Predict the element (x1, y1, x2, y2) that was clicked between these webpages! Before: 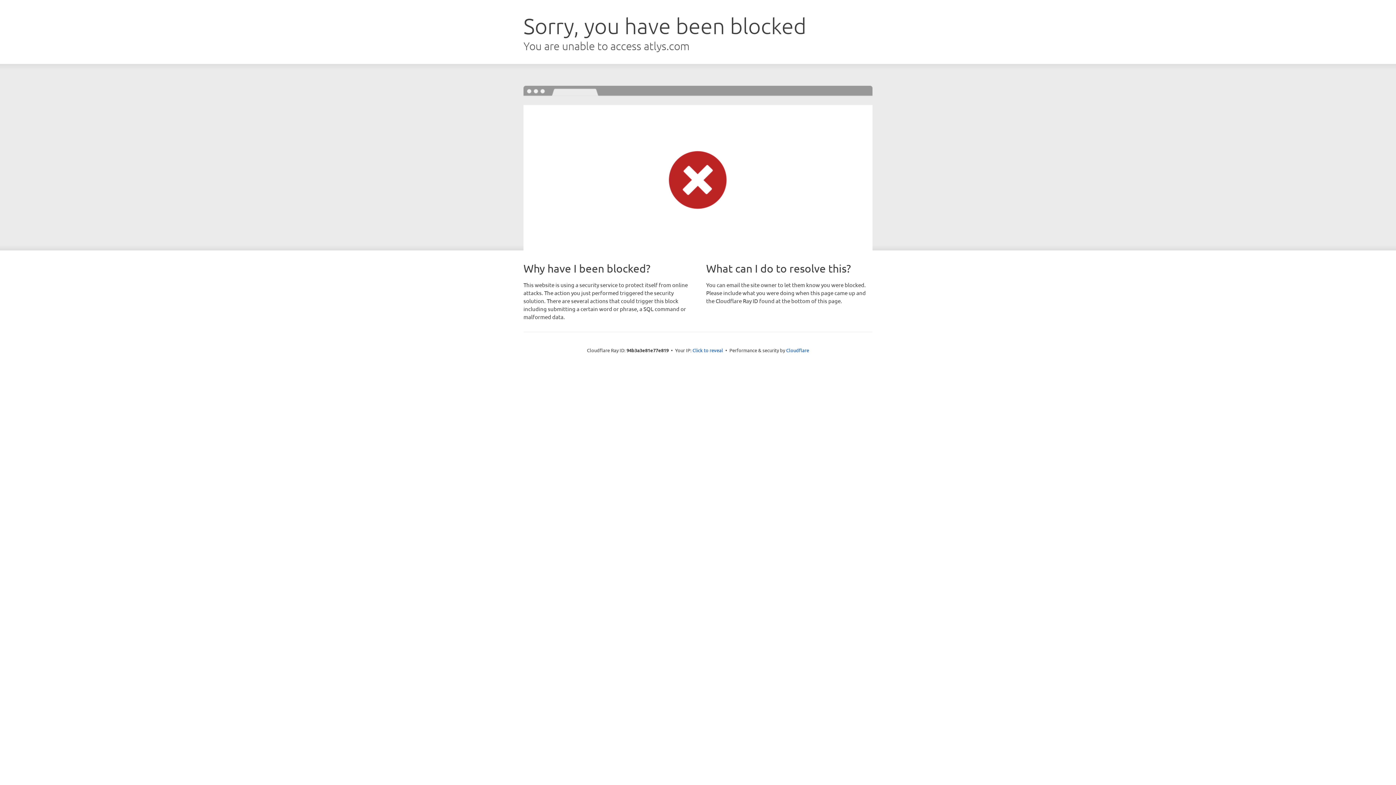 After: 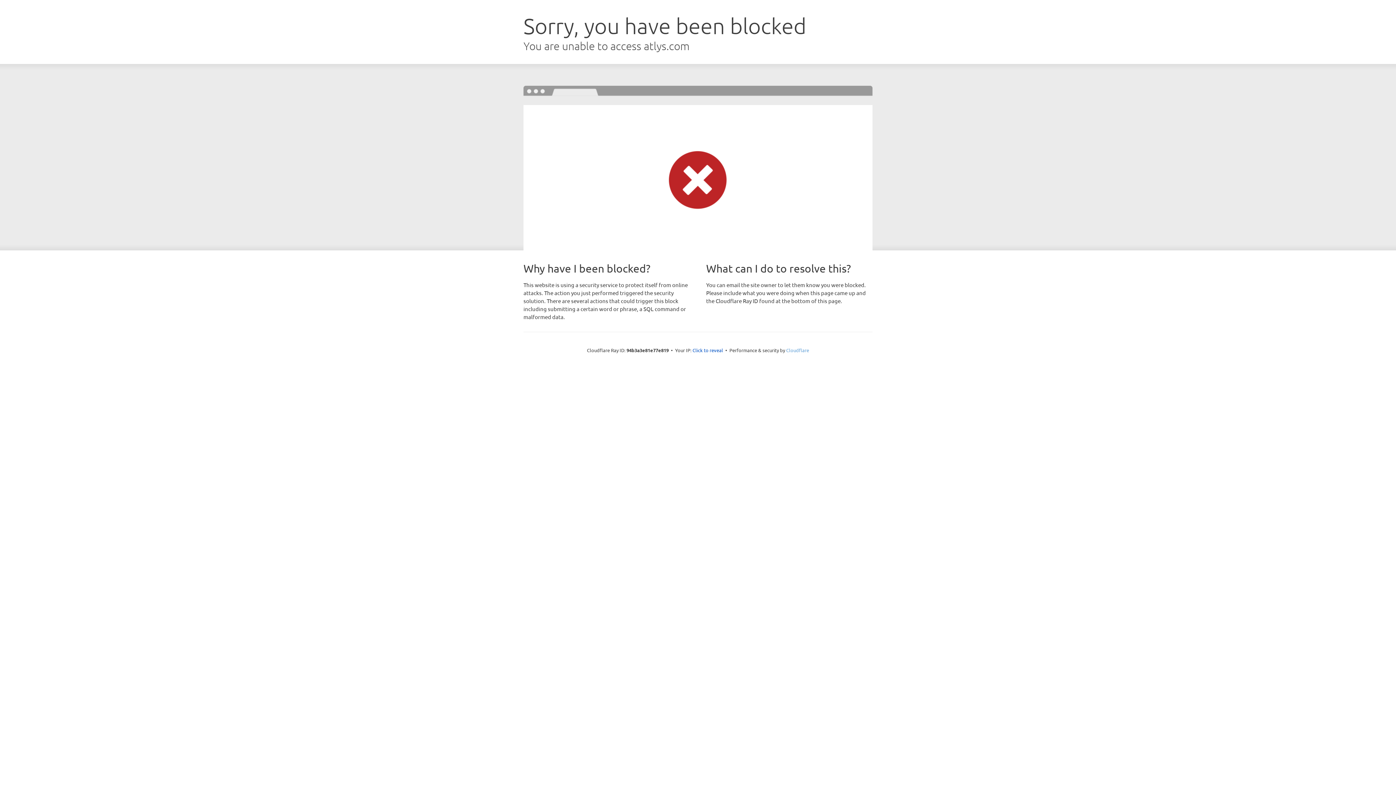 Action: bbox: (786, 347, 809, 353) label: Cloudflare